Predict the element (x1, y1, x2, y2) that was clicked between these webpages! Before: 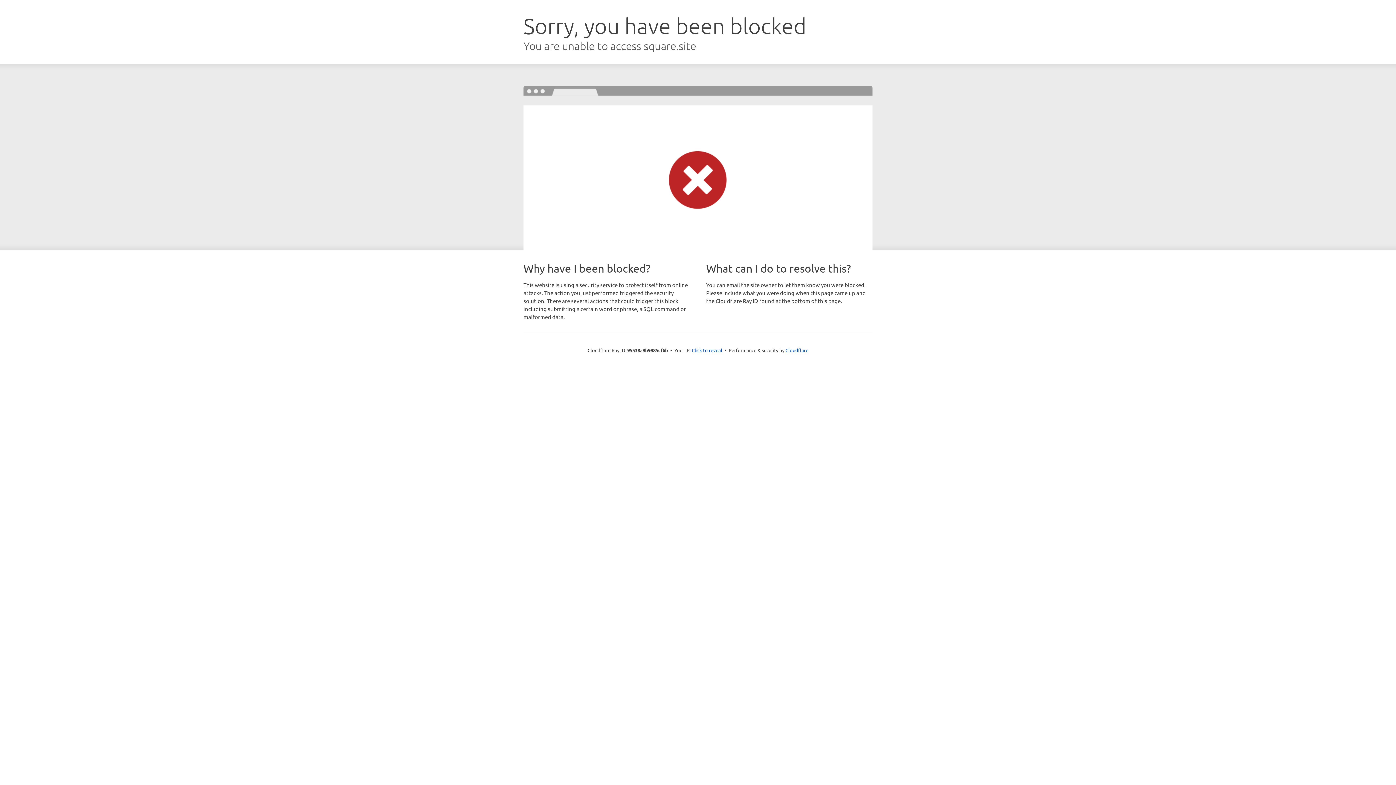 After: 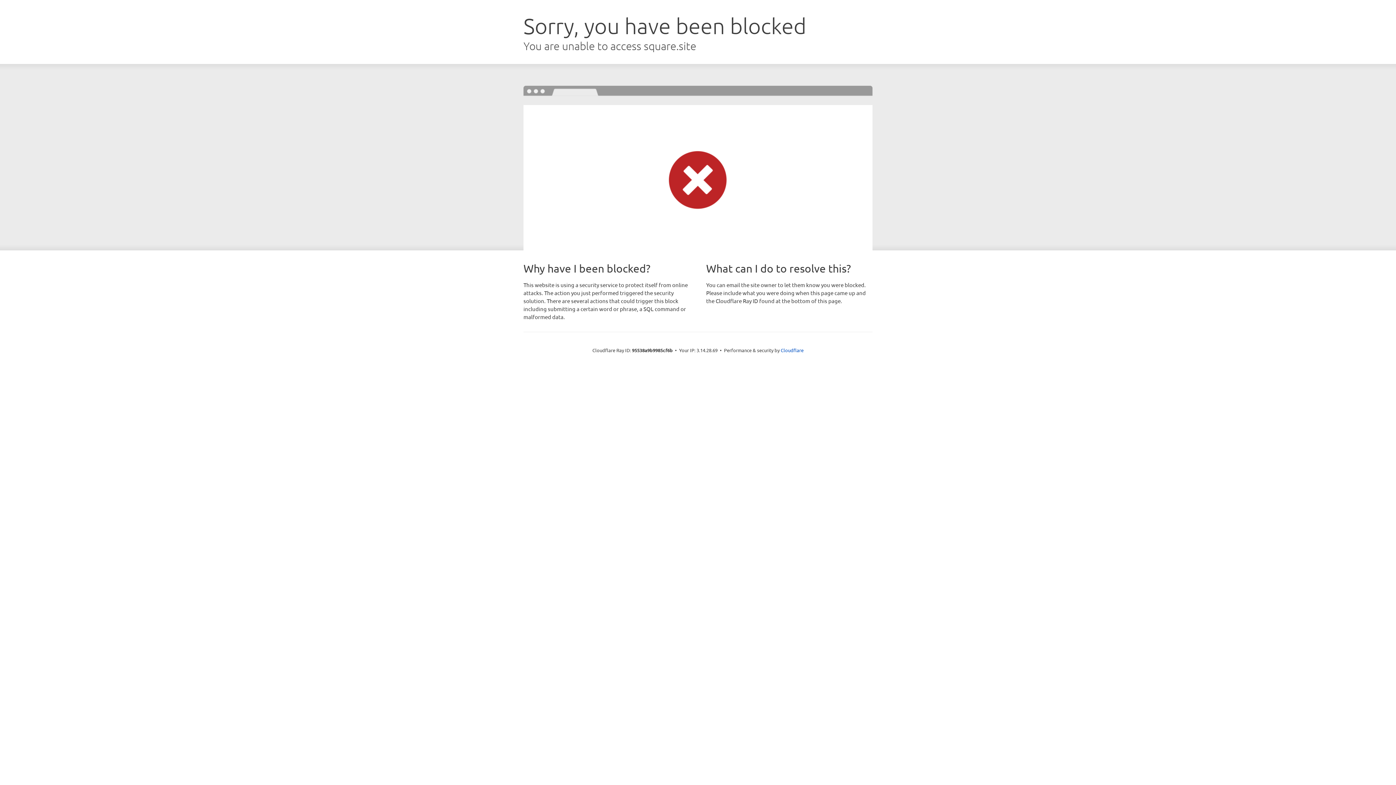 Action: bbox: (692, 346, 722, 353) label: Click to reveal